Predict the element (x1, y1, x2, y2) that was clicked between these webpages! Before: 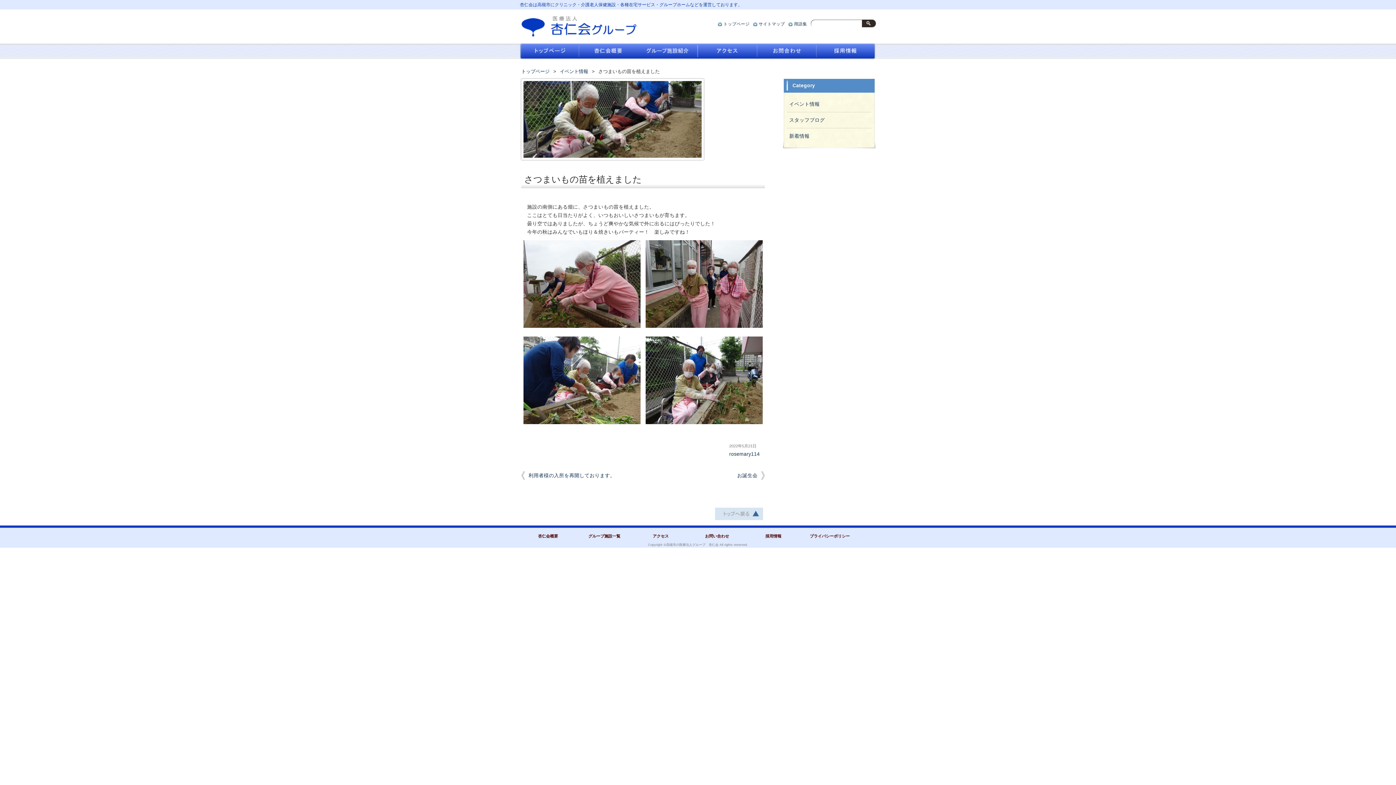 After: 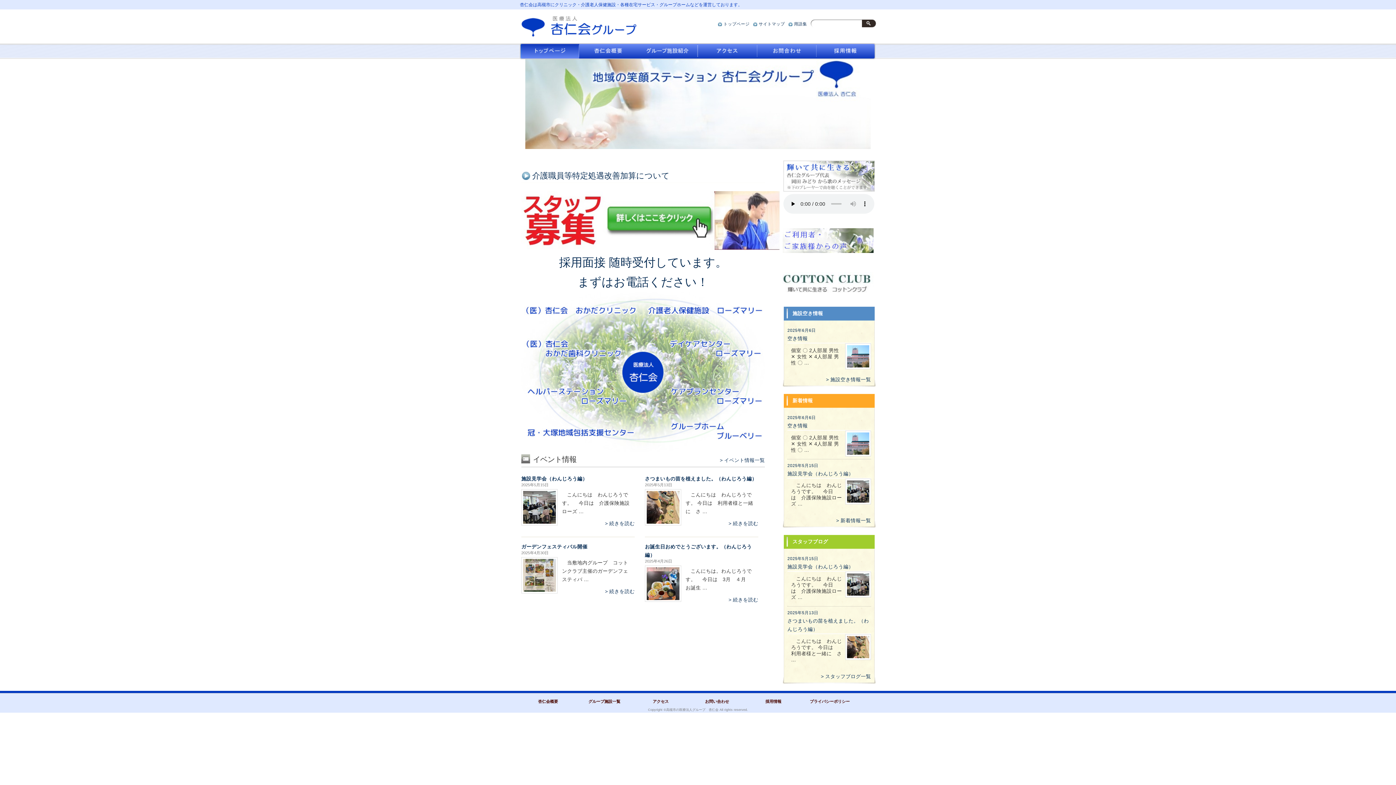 Action: label: トップページ bbox: (520, 43, 579, 62)